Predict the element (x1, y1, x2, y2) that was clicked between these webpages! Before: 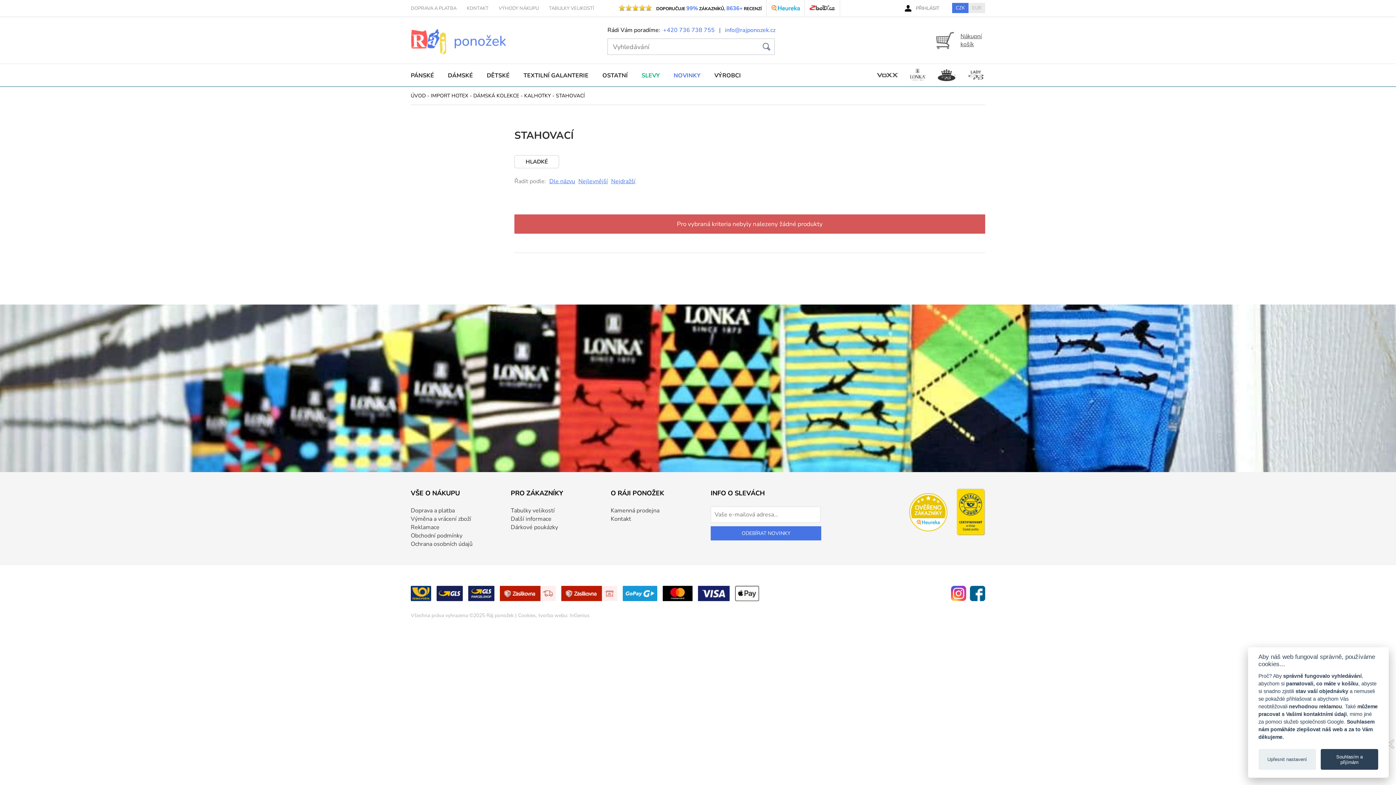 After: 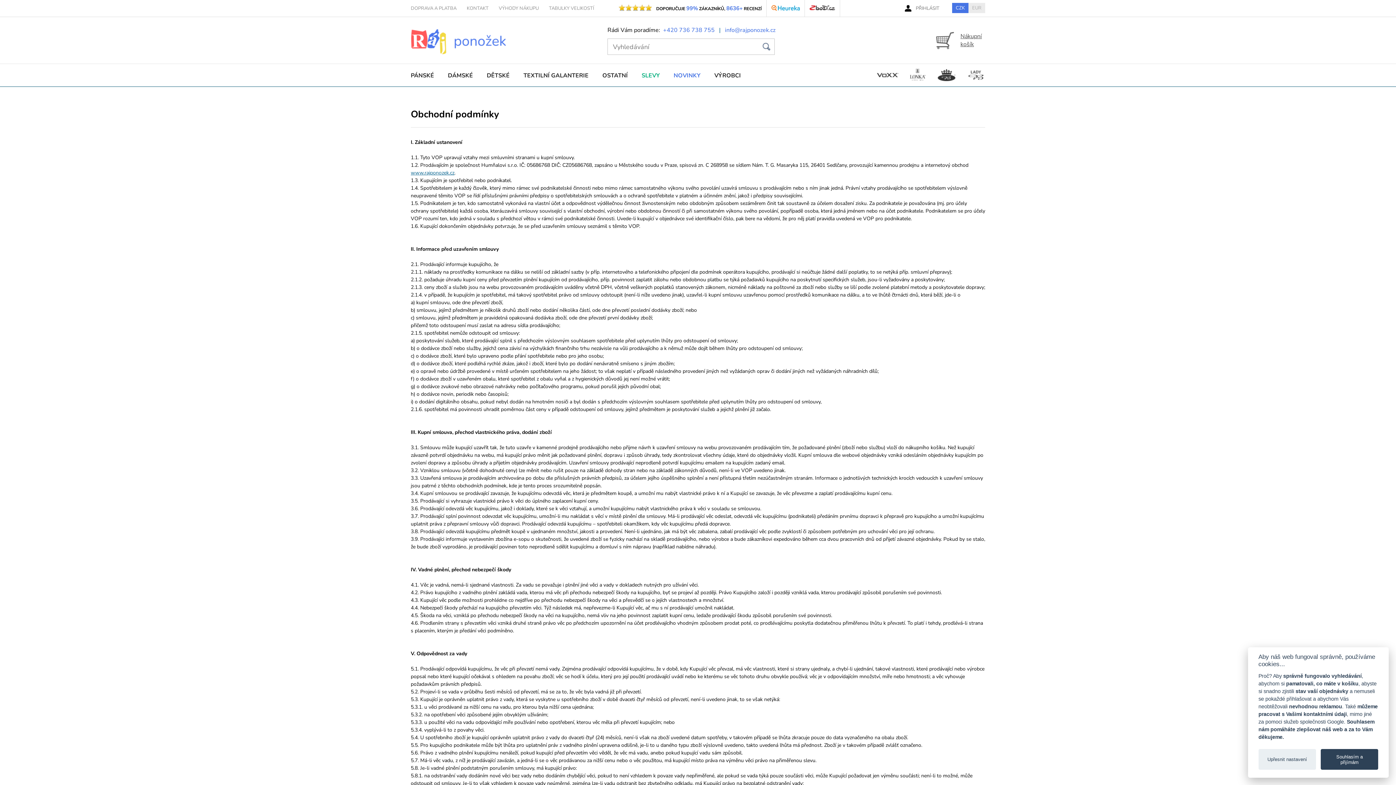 Action: label: Obchodní podmínky bbox: (410, 531, 494, 540)